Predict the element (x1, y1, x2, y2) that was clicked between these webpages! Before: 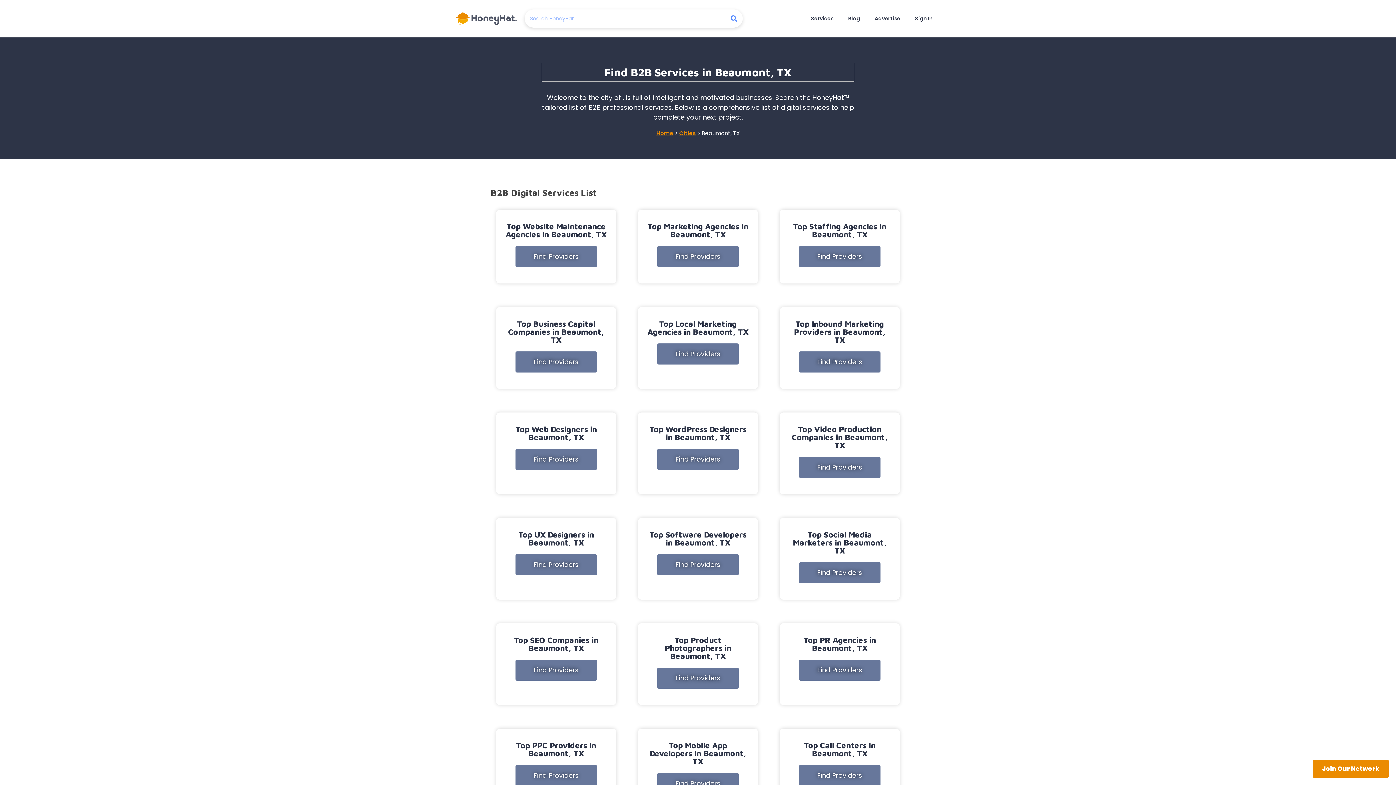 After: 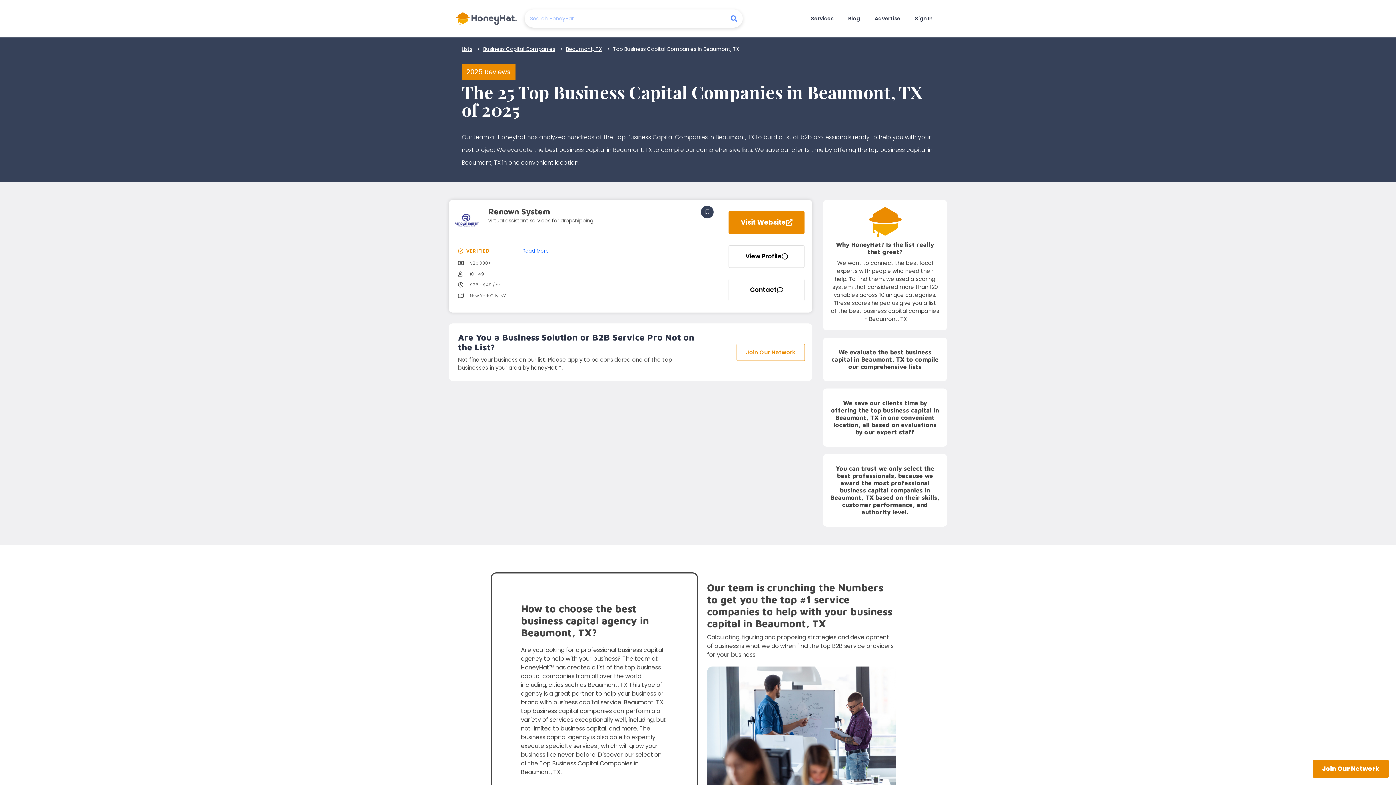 Action: bbox: (515, 351, 597, 372) label: Find Providers